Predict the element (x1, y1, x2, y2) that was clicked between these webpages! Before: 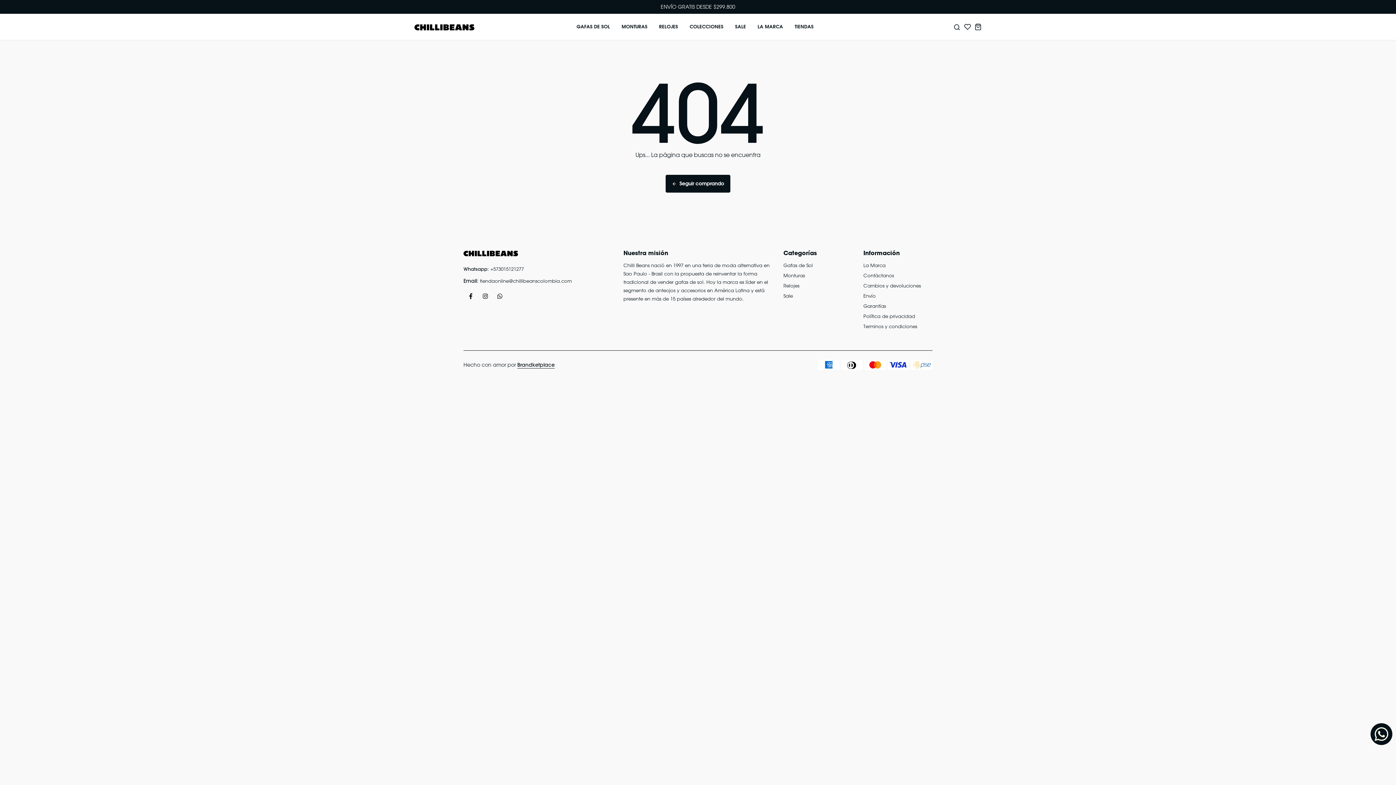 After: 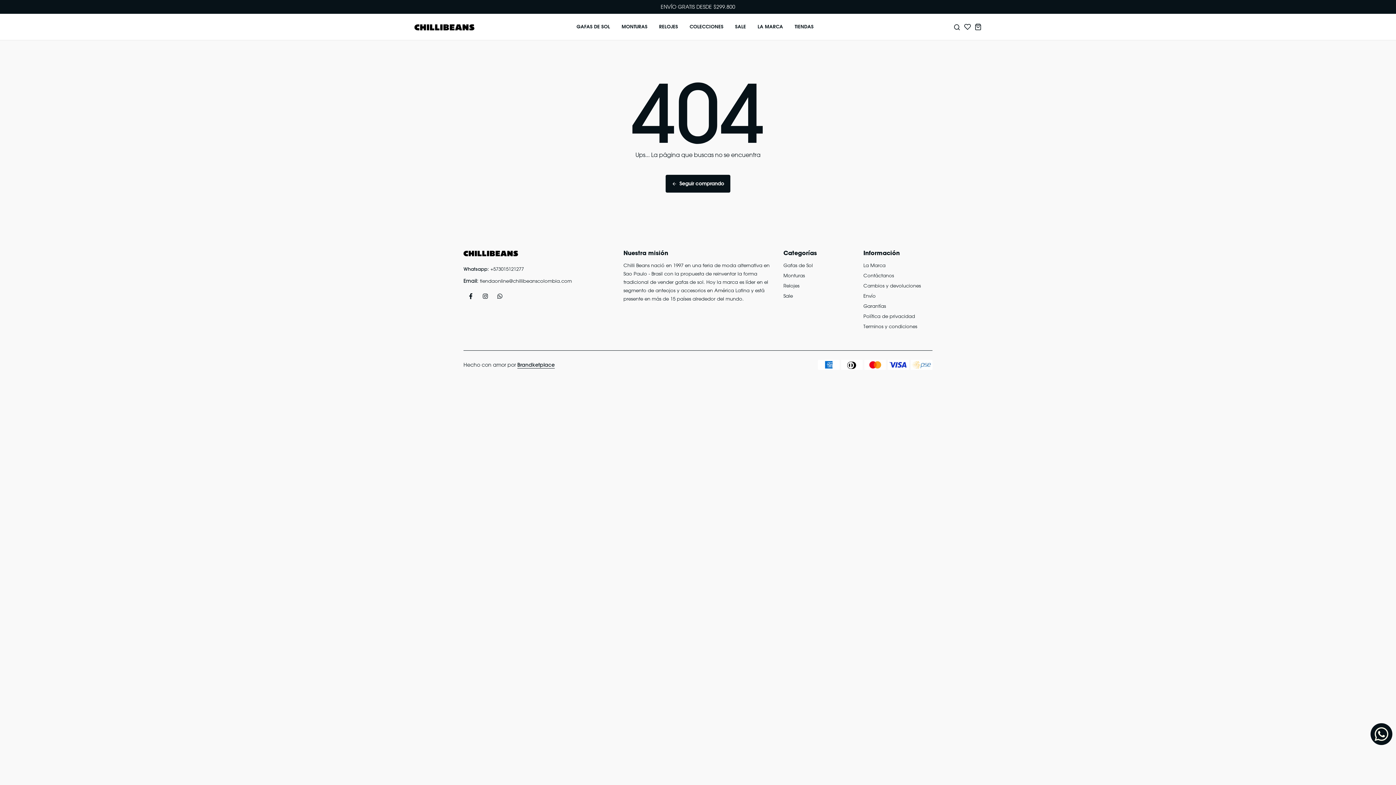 Action: bbox: (1370, 723, 1392, 745)